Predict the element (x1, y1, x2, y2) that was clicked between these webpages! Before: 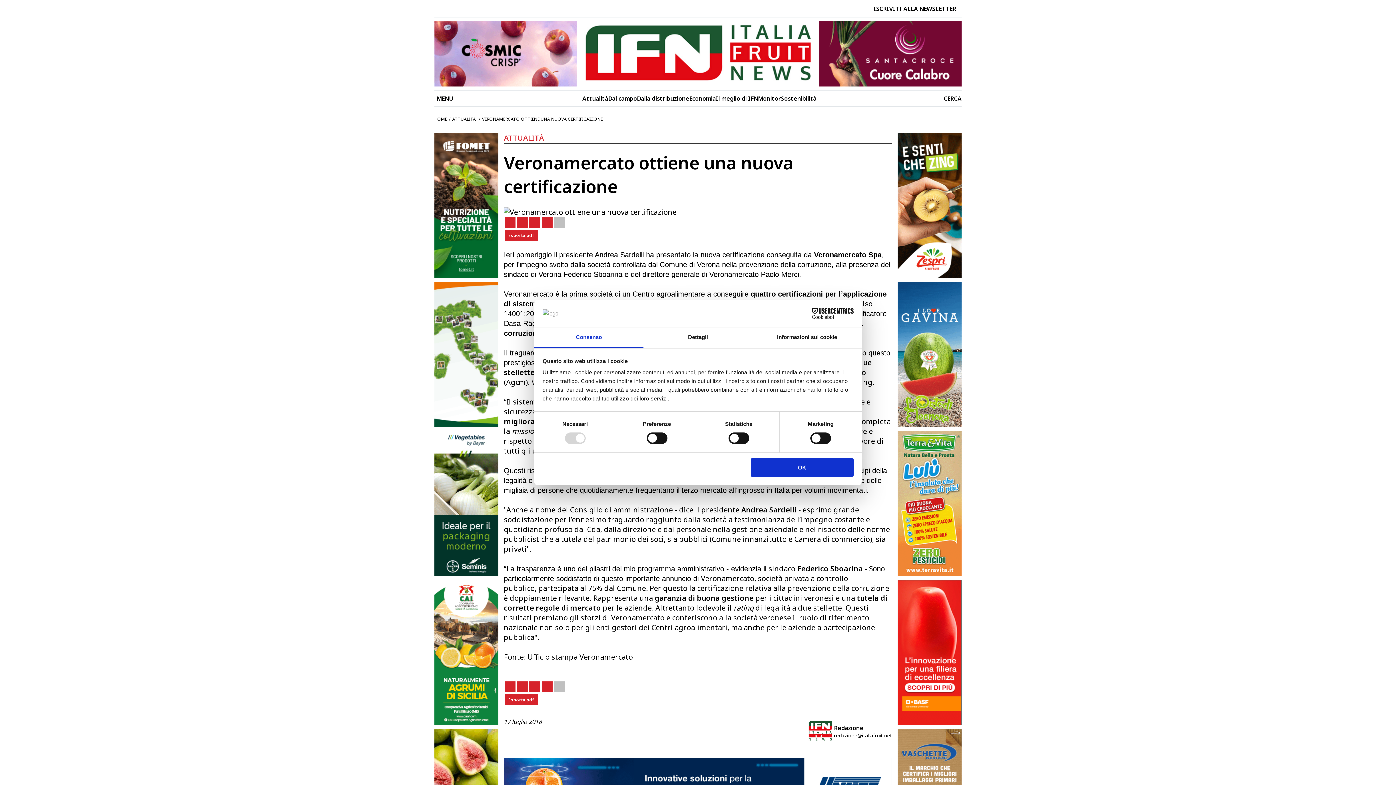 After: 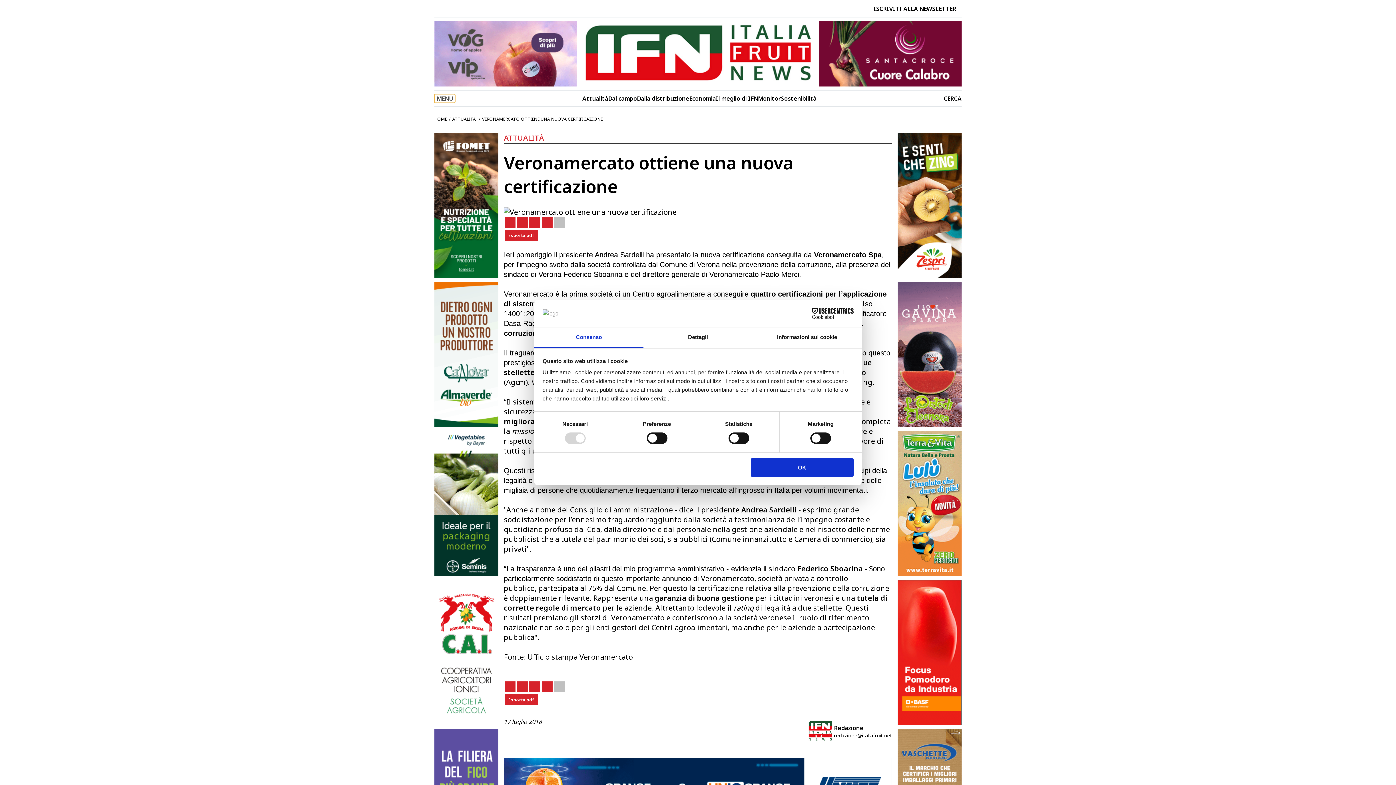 Action: label: MENU bbox: (434, 94, 455, 102)